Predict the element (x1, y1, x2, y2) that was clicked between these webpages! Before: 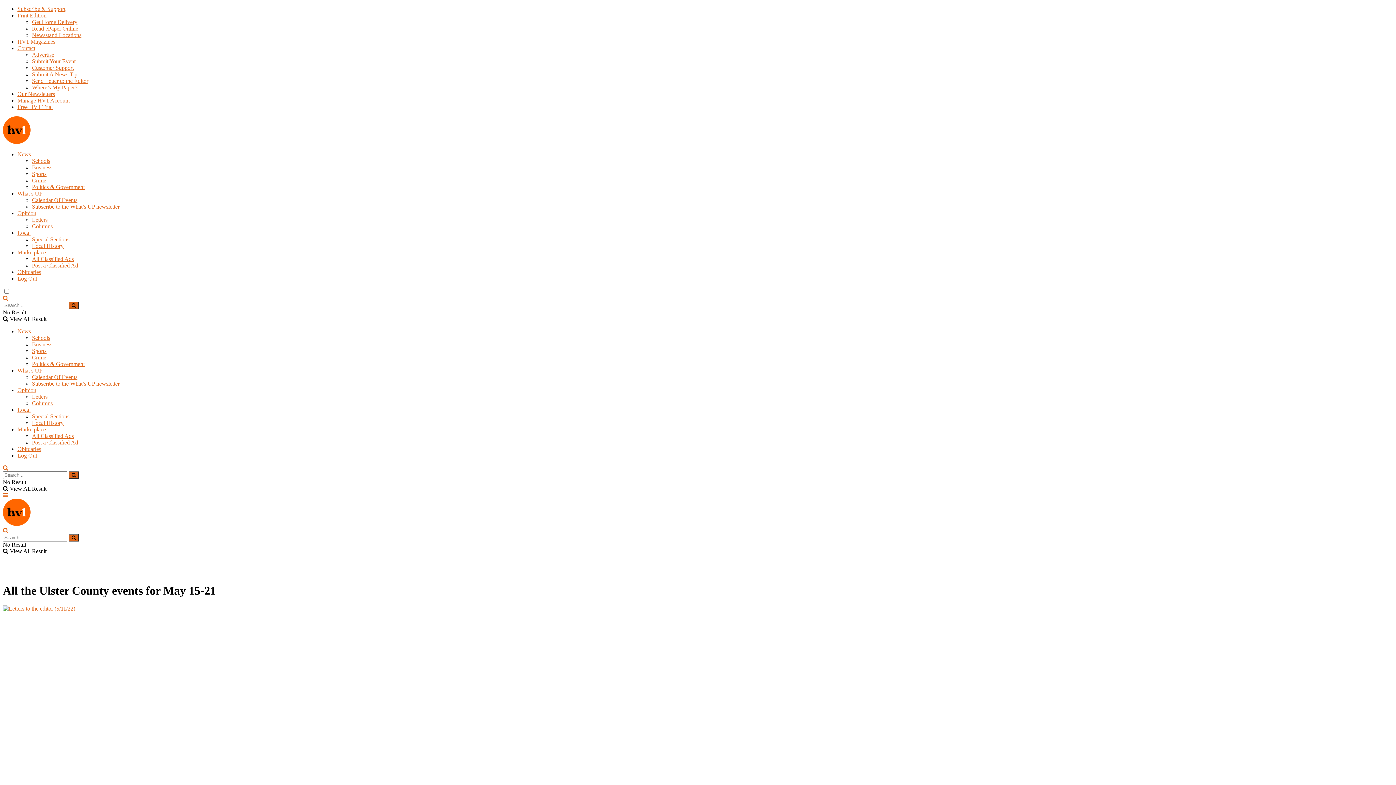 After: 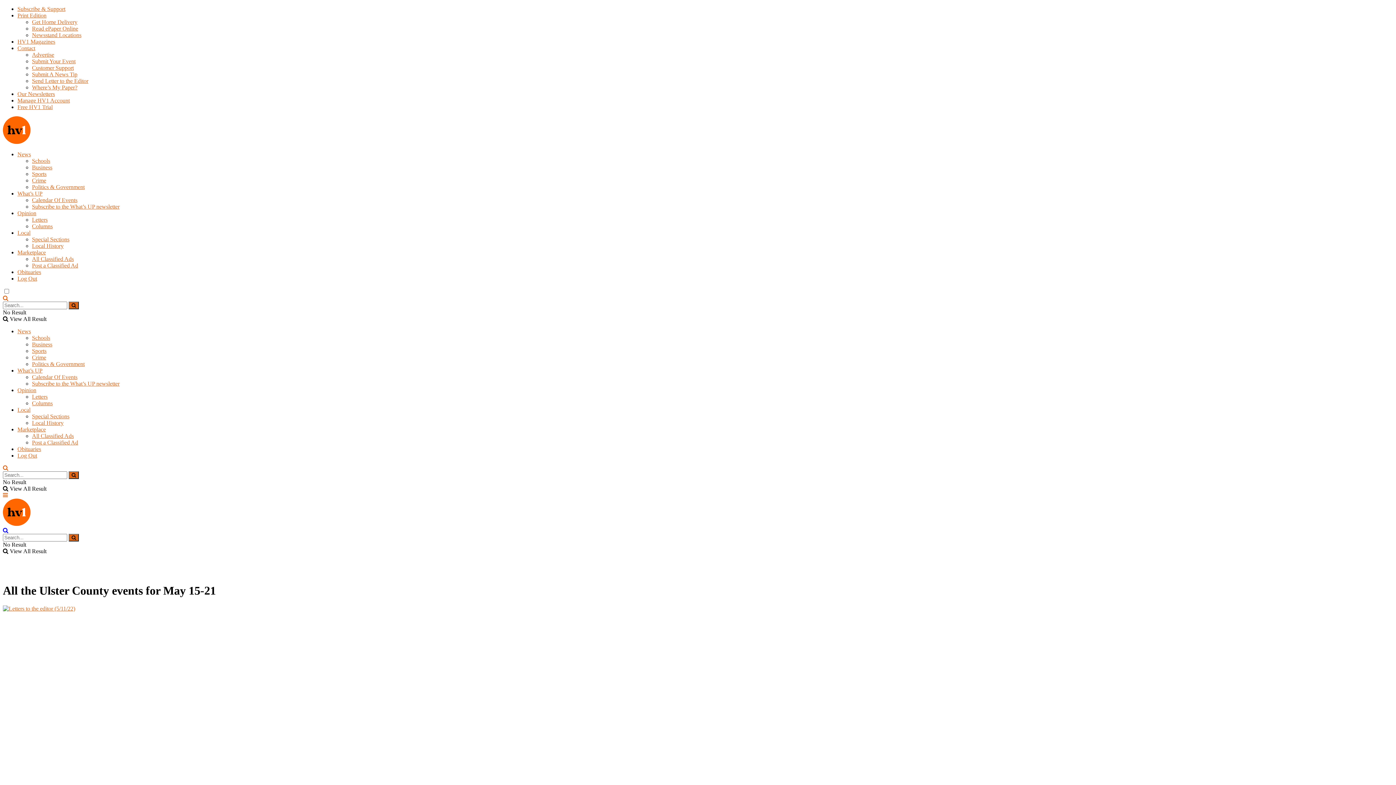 Action: bbox: (2, 527, 8, 533)